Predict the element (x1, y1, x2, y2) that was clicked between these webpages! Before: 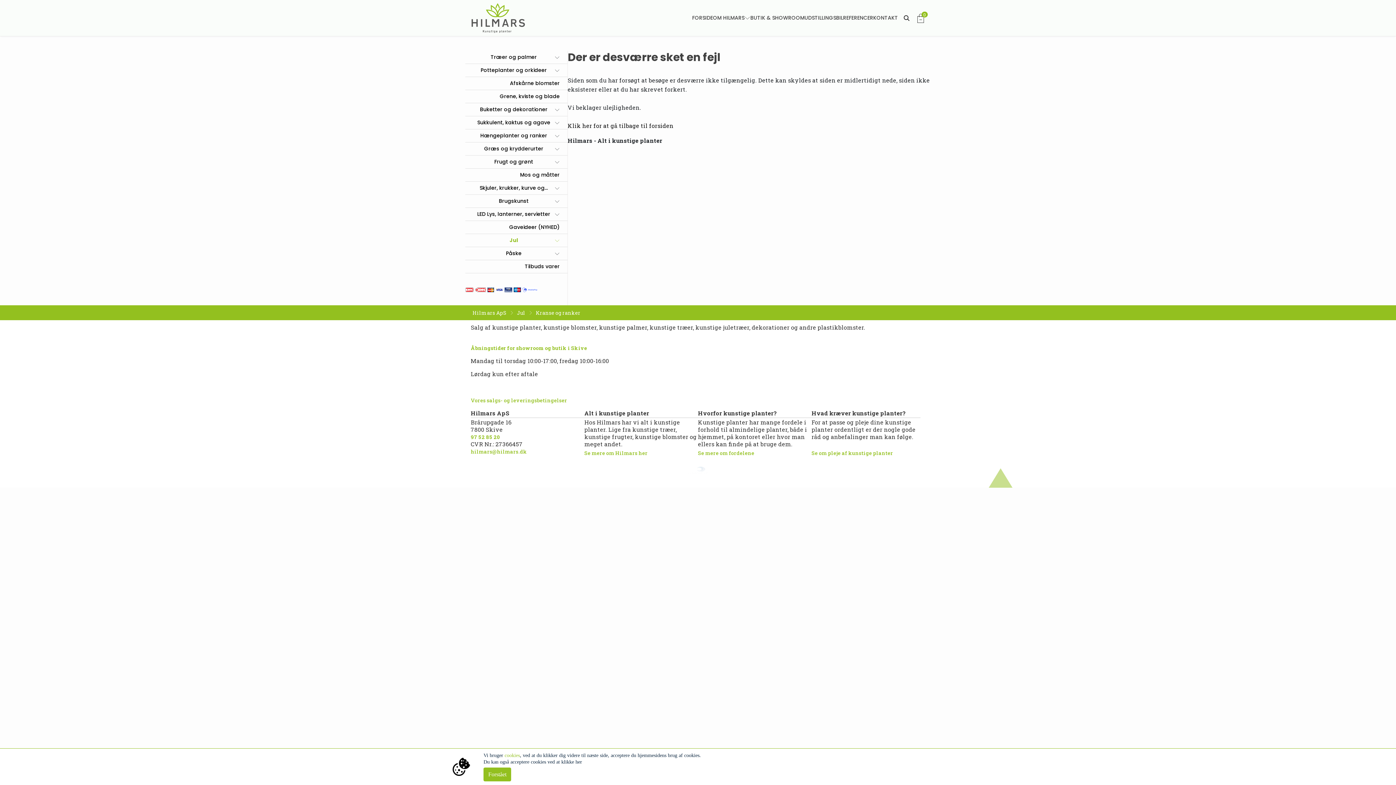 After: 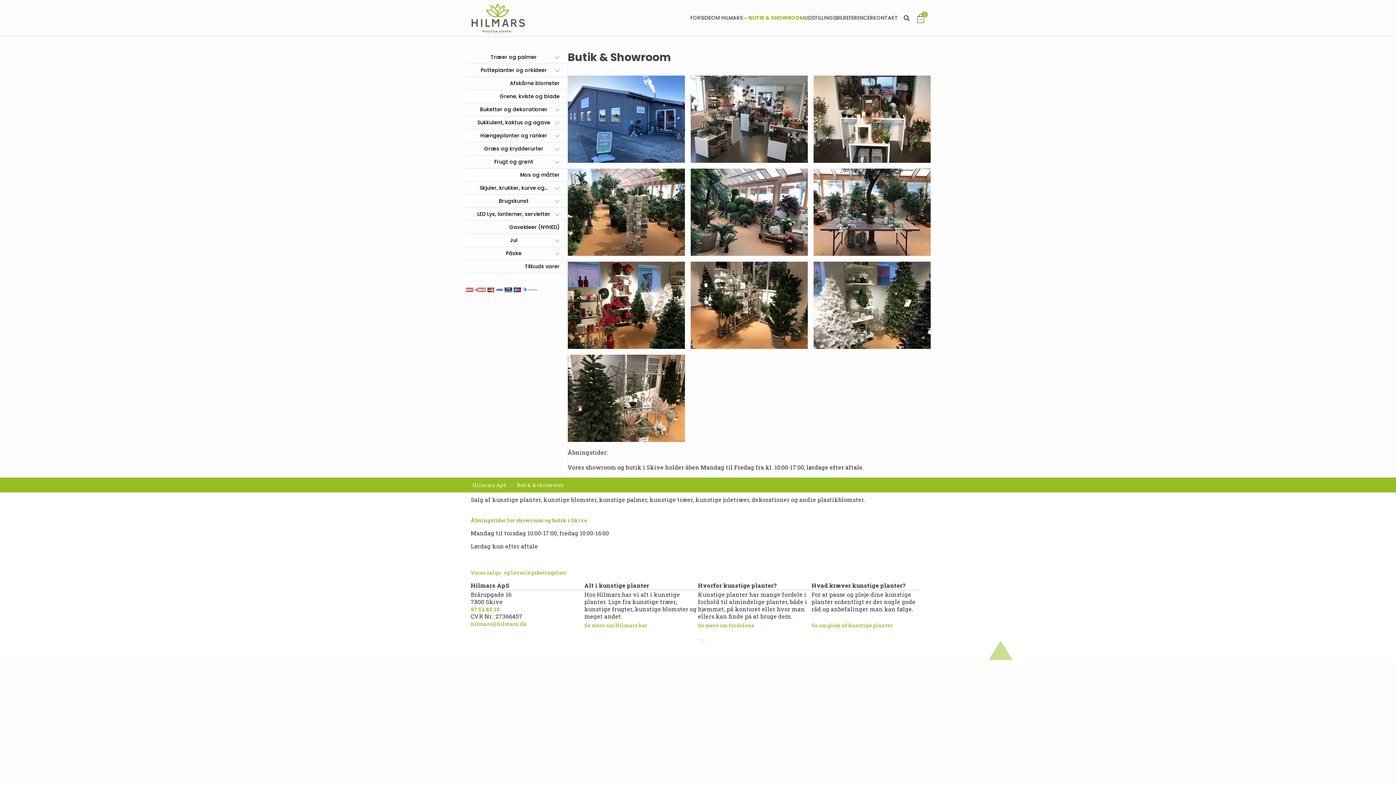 Action: bbox: (750, 14, 804, 21) label: BUTIK & SHOWROOM